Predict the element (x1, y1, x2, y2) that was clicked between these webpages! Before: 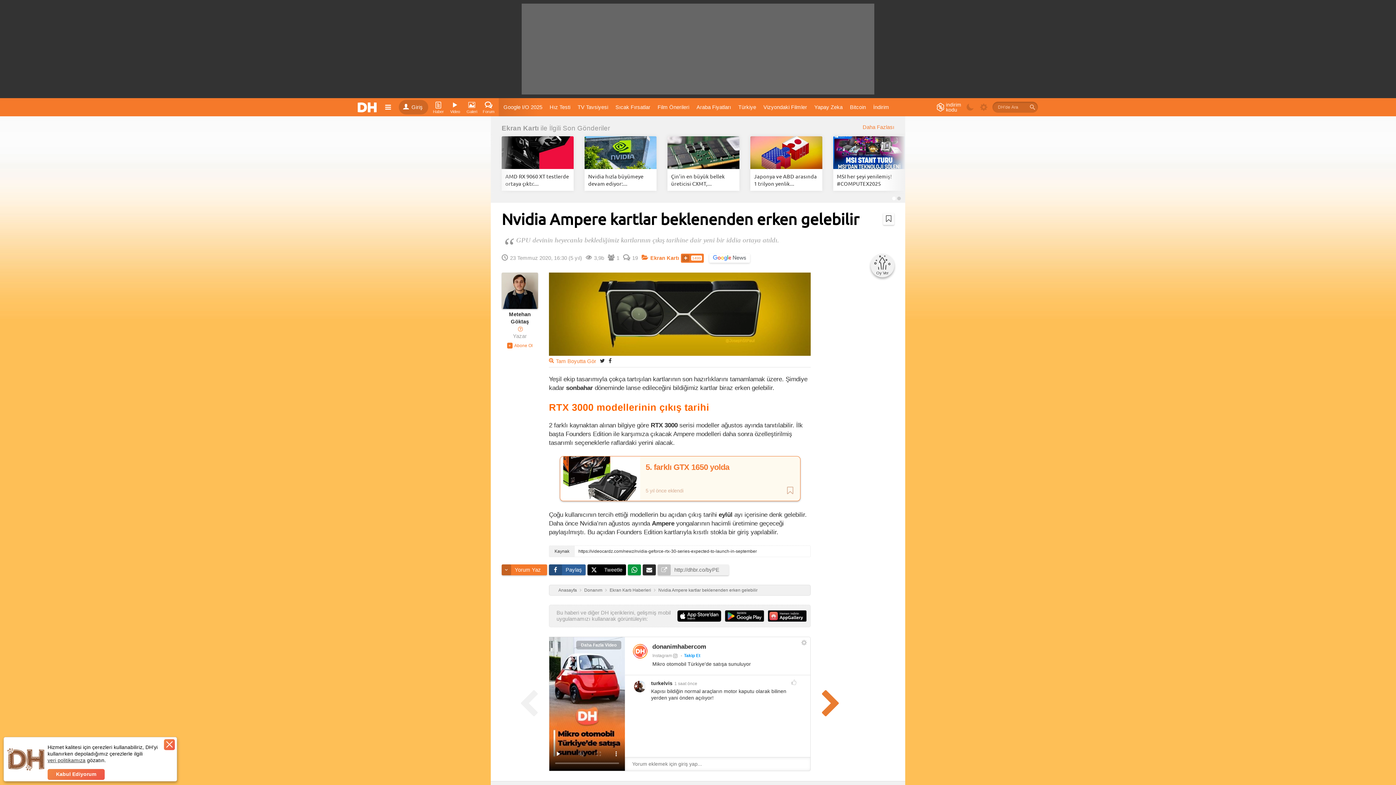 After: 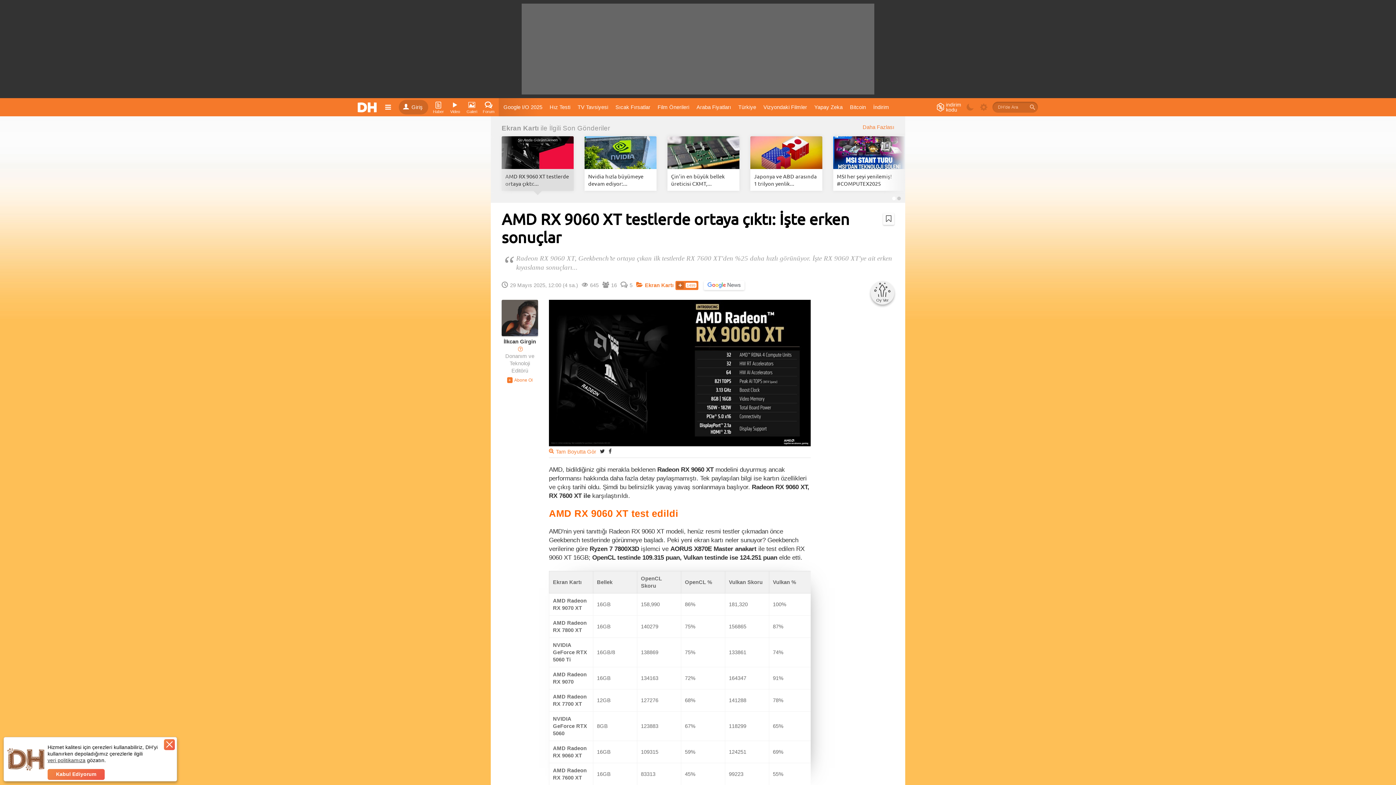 Action: bbox: (505, 172, 570, 187) label: AMD RX 9060 XT testlerde ortaya çıktı:...